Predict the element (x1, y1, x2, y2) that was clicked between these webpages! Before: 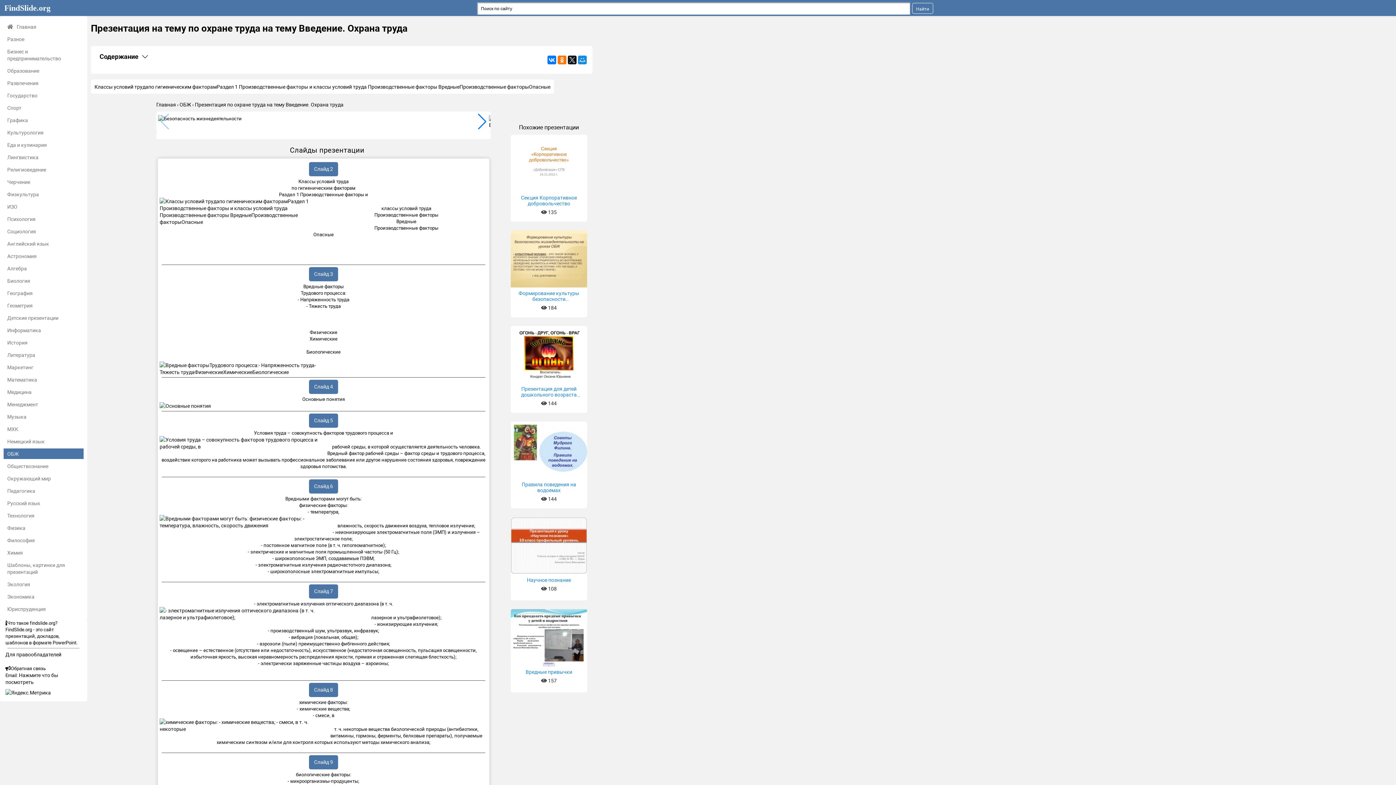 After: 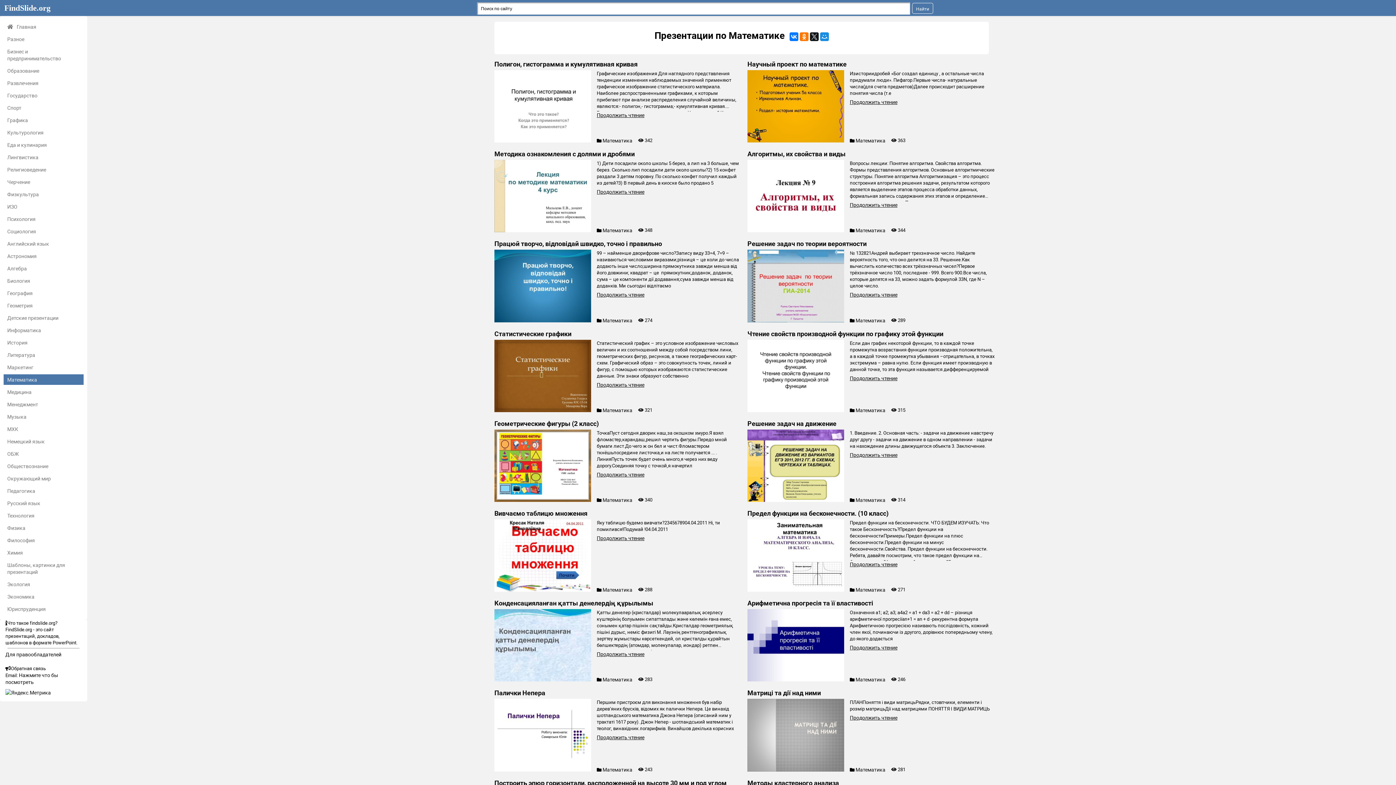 Action: bbox: (3, 374, 83, 385) label: Математика